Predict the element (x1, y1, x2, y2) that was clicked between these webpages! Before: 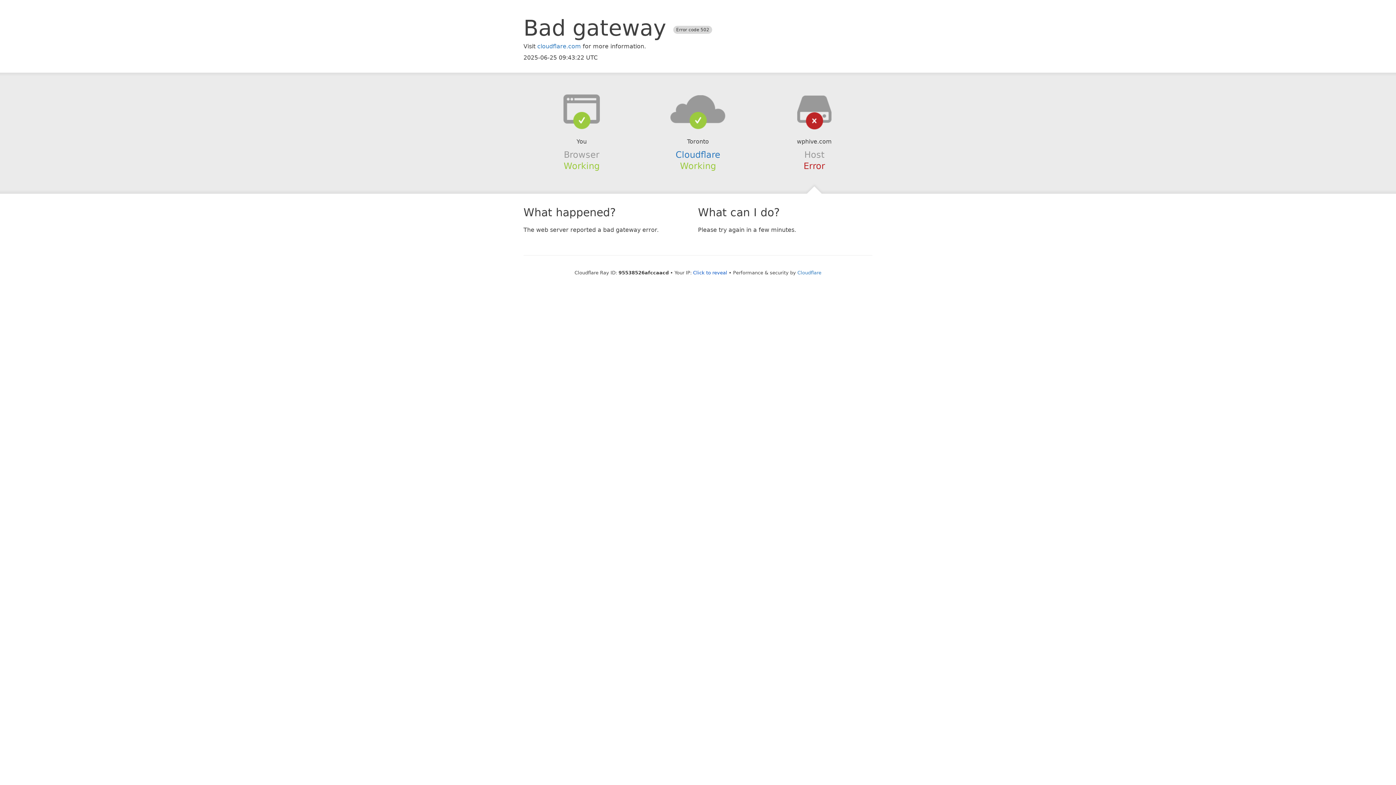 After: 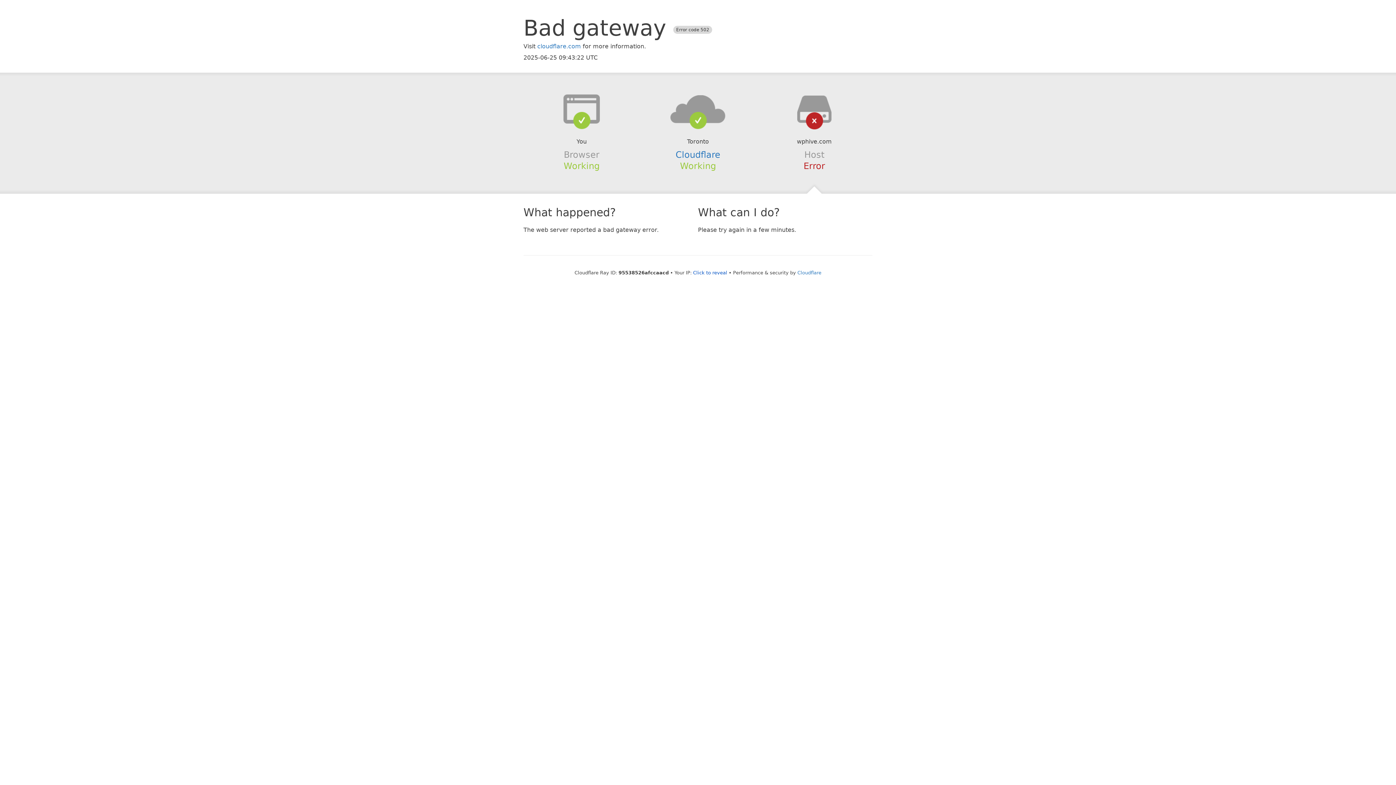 Action: bbox: (639, 94, 756, 123)